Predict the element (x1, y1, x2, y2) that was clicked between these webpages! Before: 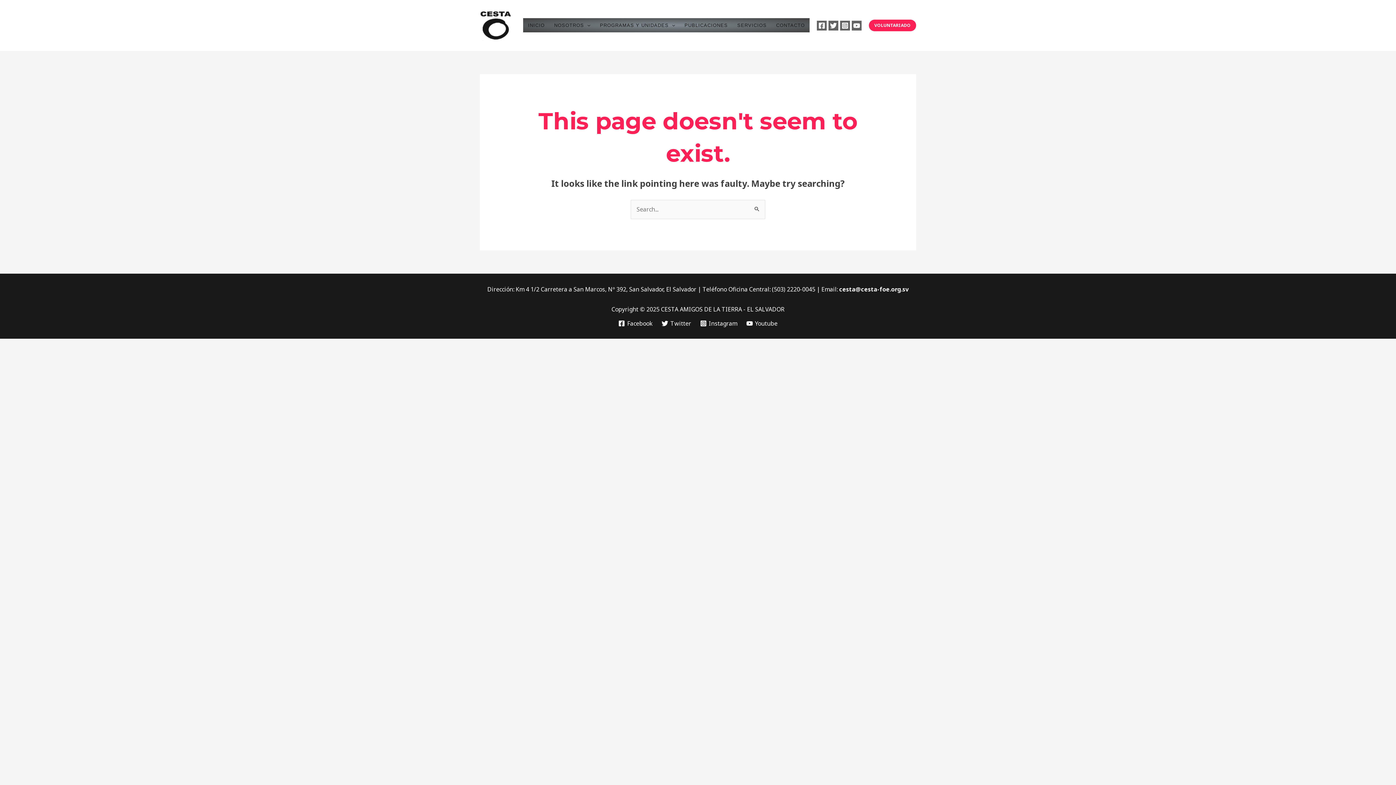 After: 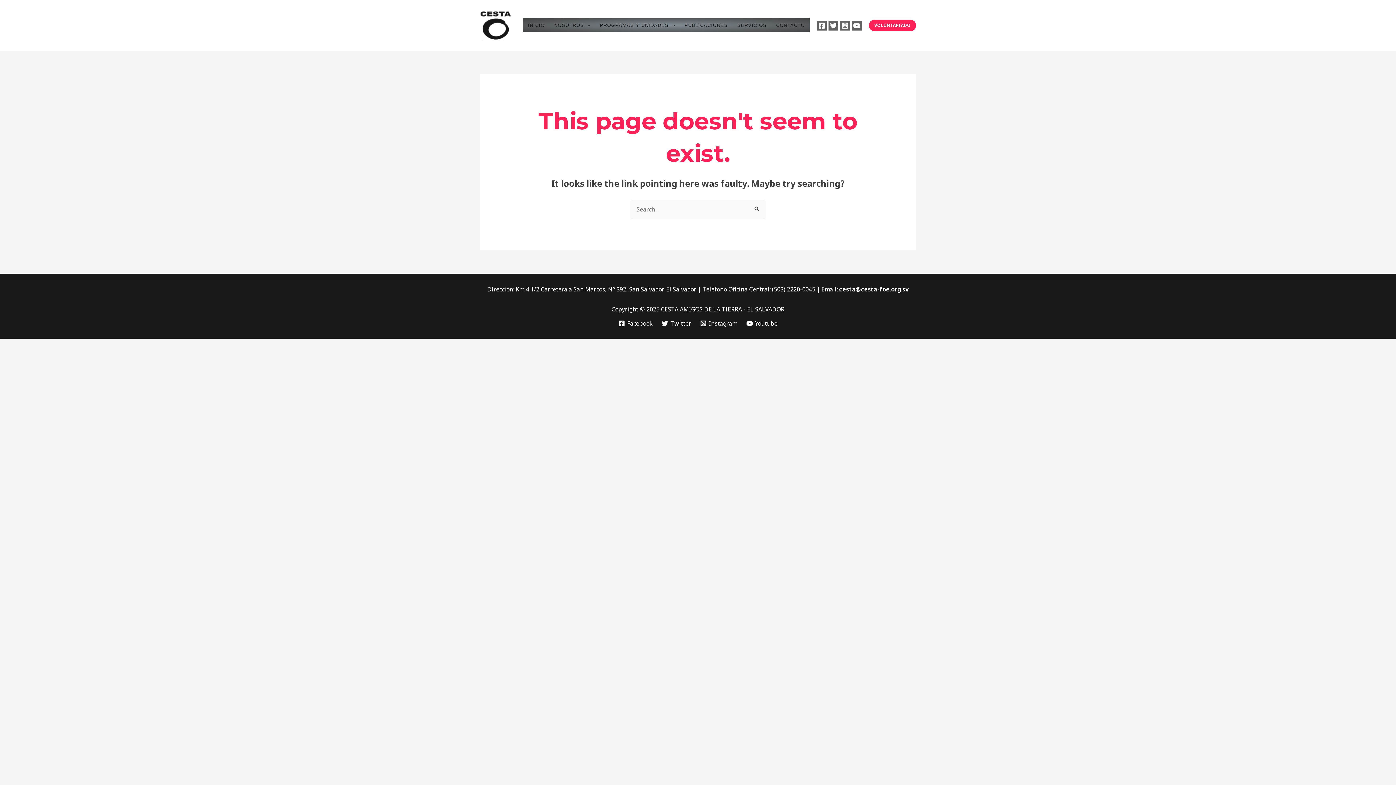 Action: label: Youtube bbox: (744, 320, 780, 326)